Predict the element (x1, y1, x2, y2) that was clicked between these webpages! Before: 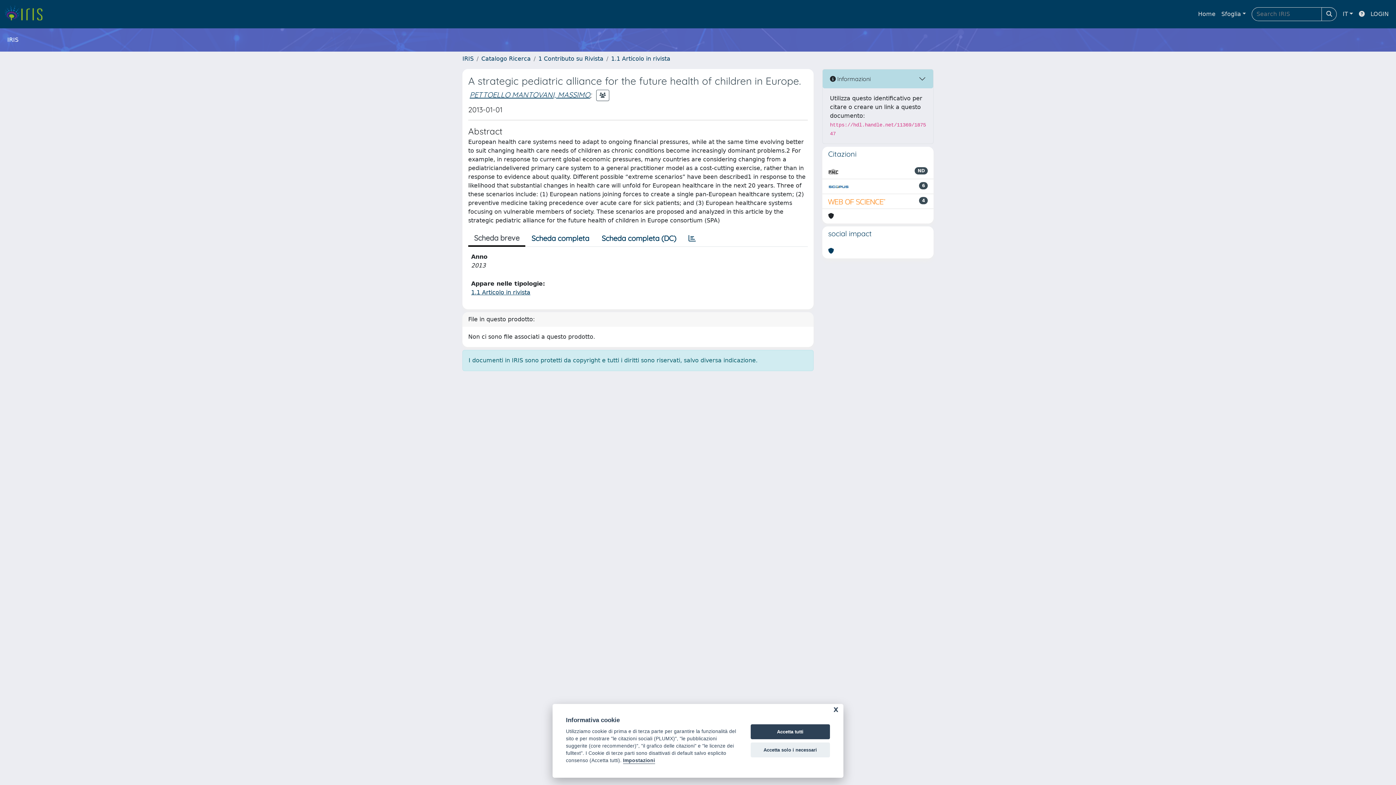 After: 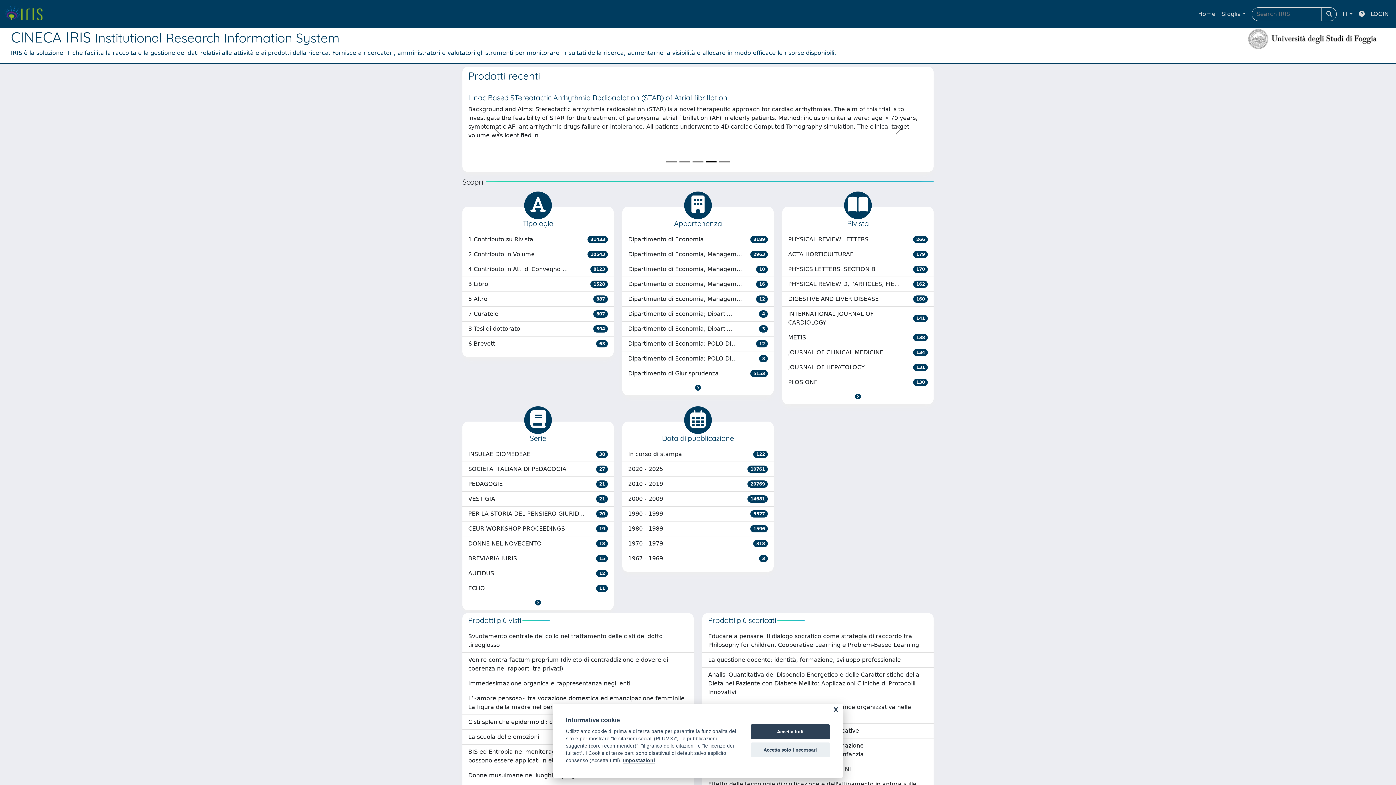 Action: label: Home bbox: (1195, 6, 1218, 21)